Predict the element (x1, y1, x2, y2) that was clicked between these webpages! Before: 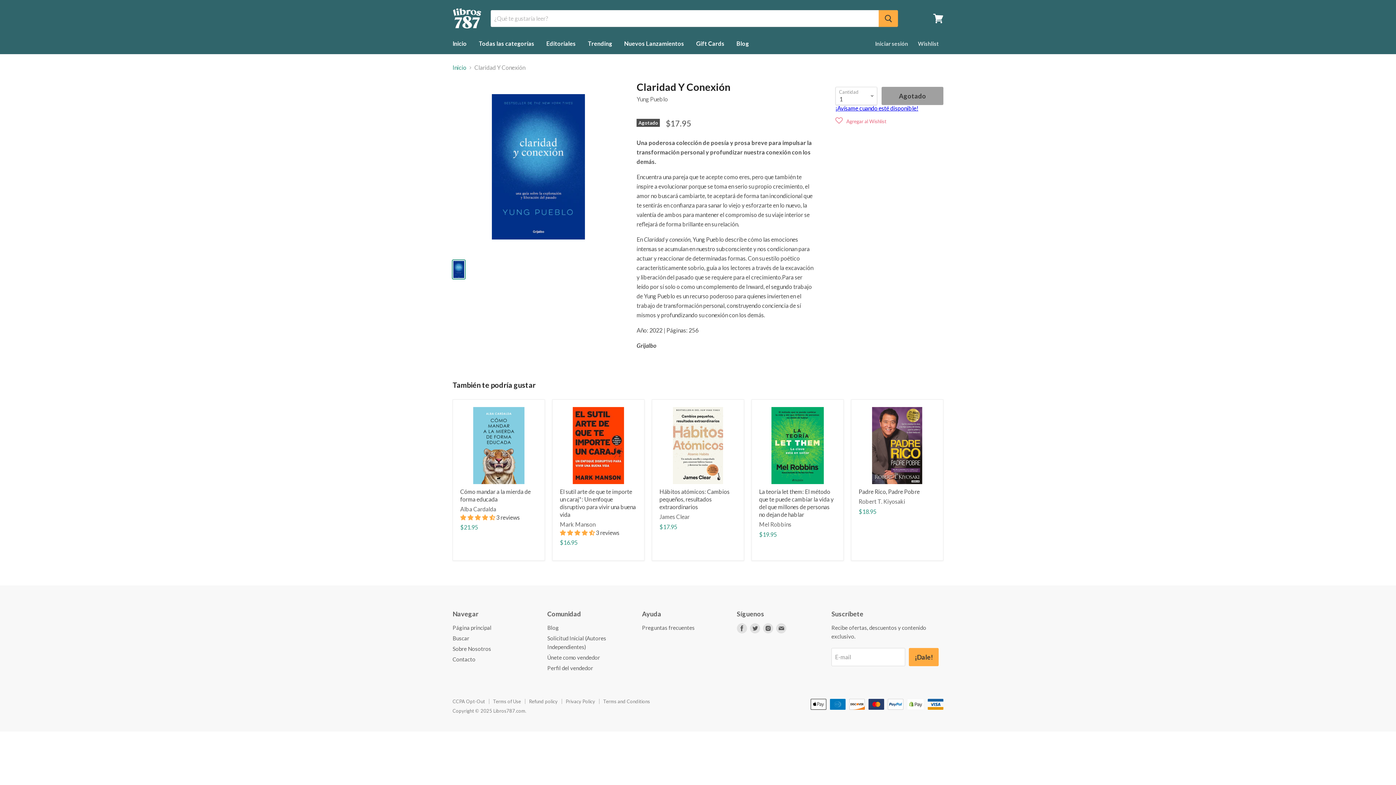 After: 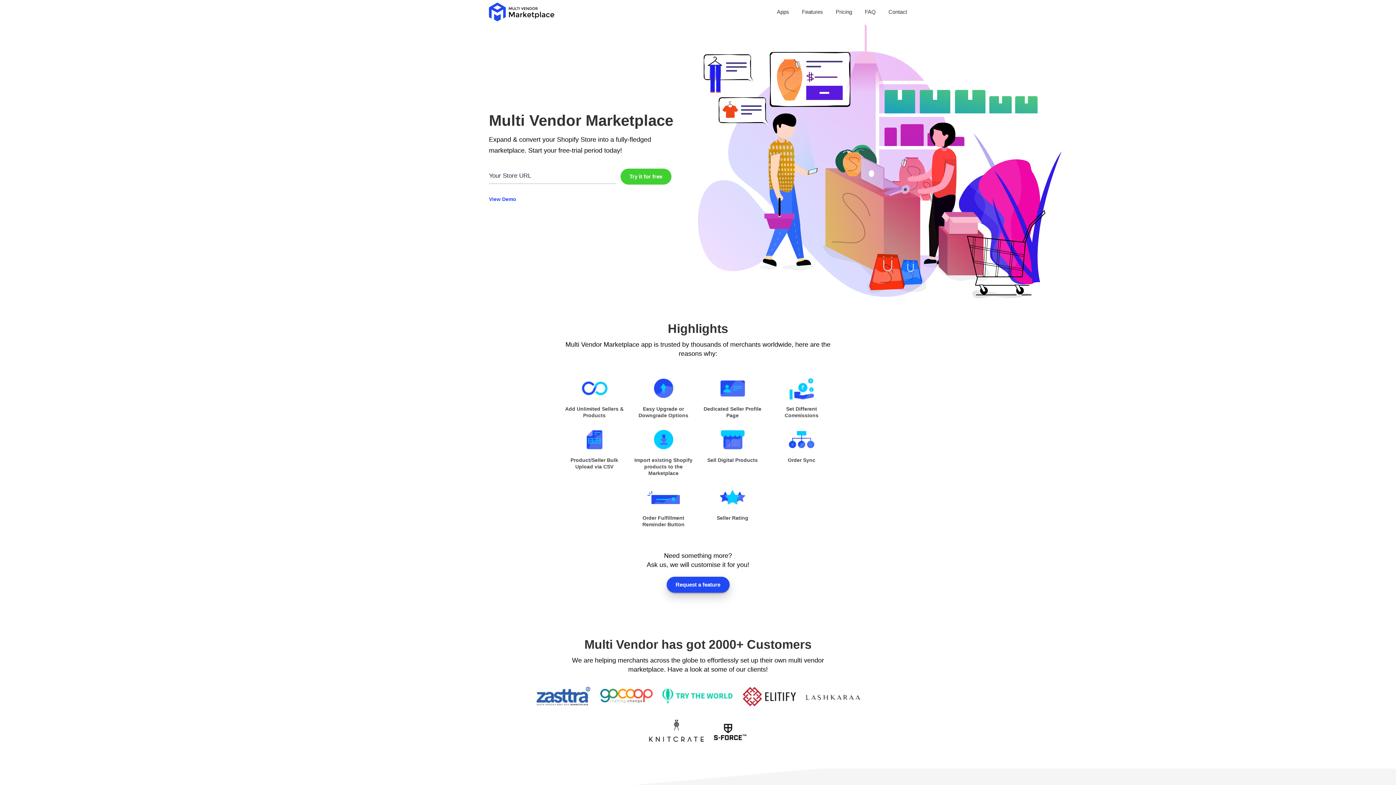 Action: bbox: (547, 654, 600, 661) label: Únete como vendedor